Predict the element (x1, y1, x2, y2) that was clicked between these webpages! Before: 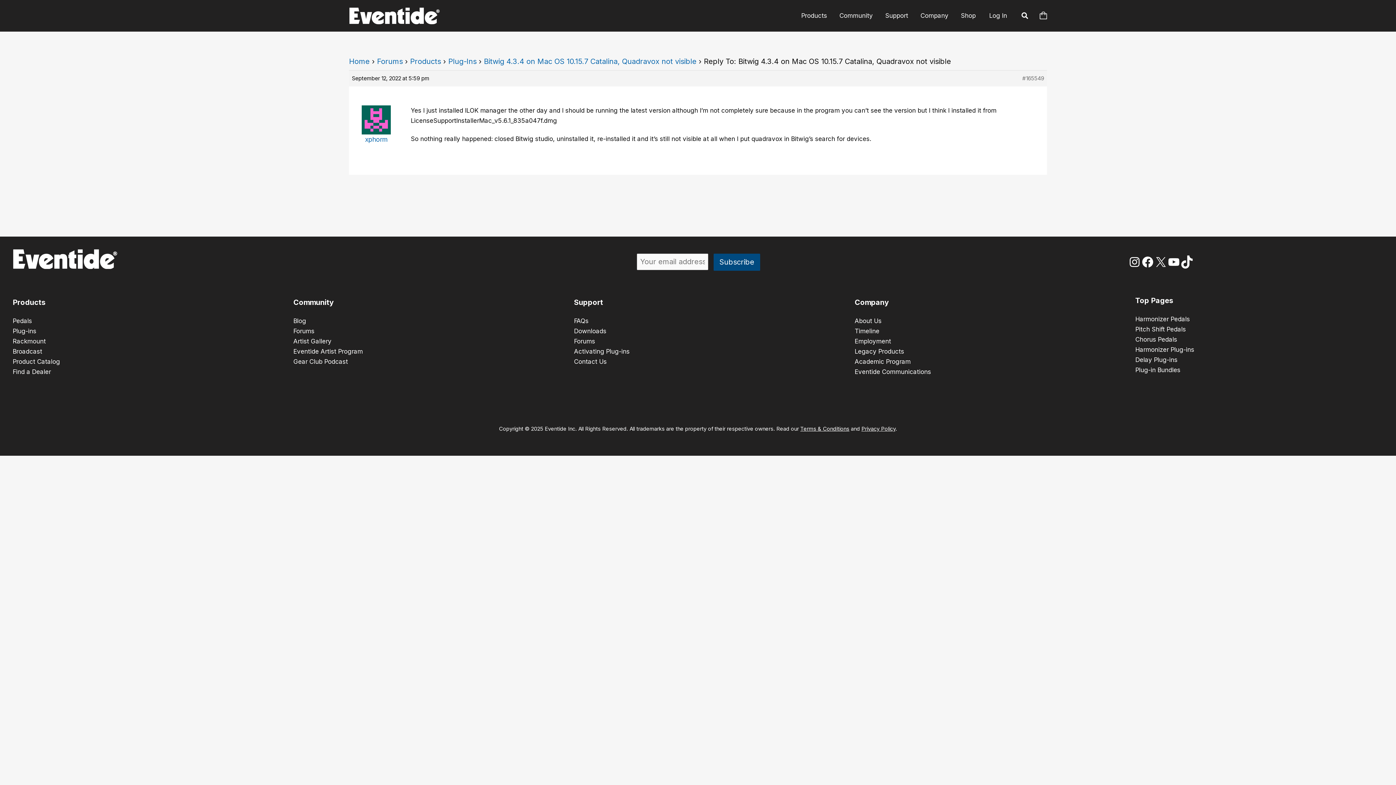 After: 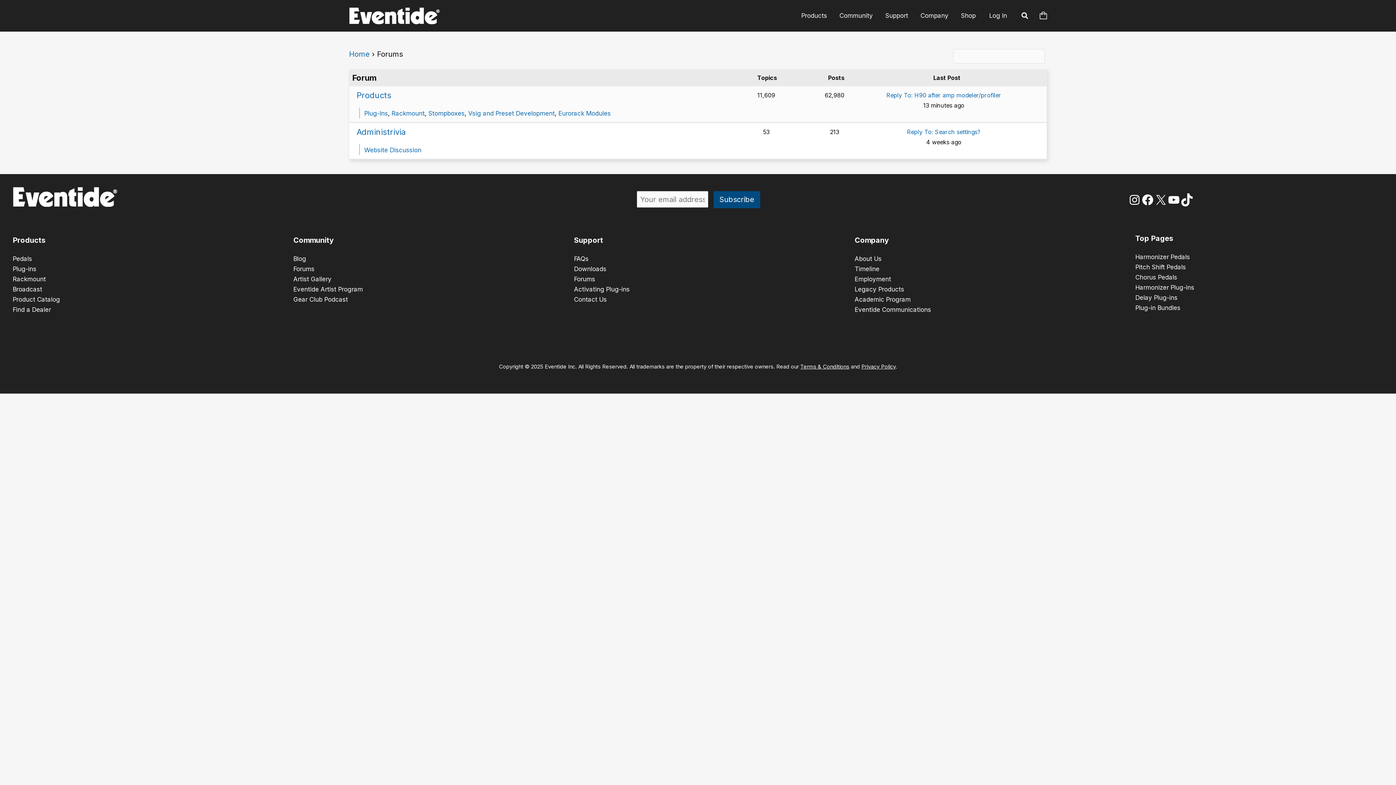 Action: label: Forums bbox: (574, 337, 595, 345)